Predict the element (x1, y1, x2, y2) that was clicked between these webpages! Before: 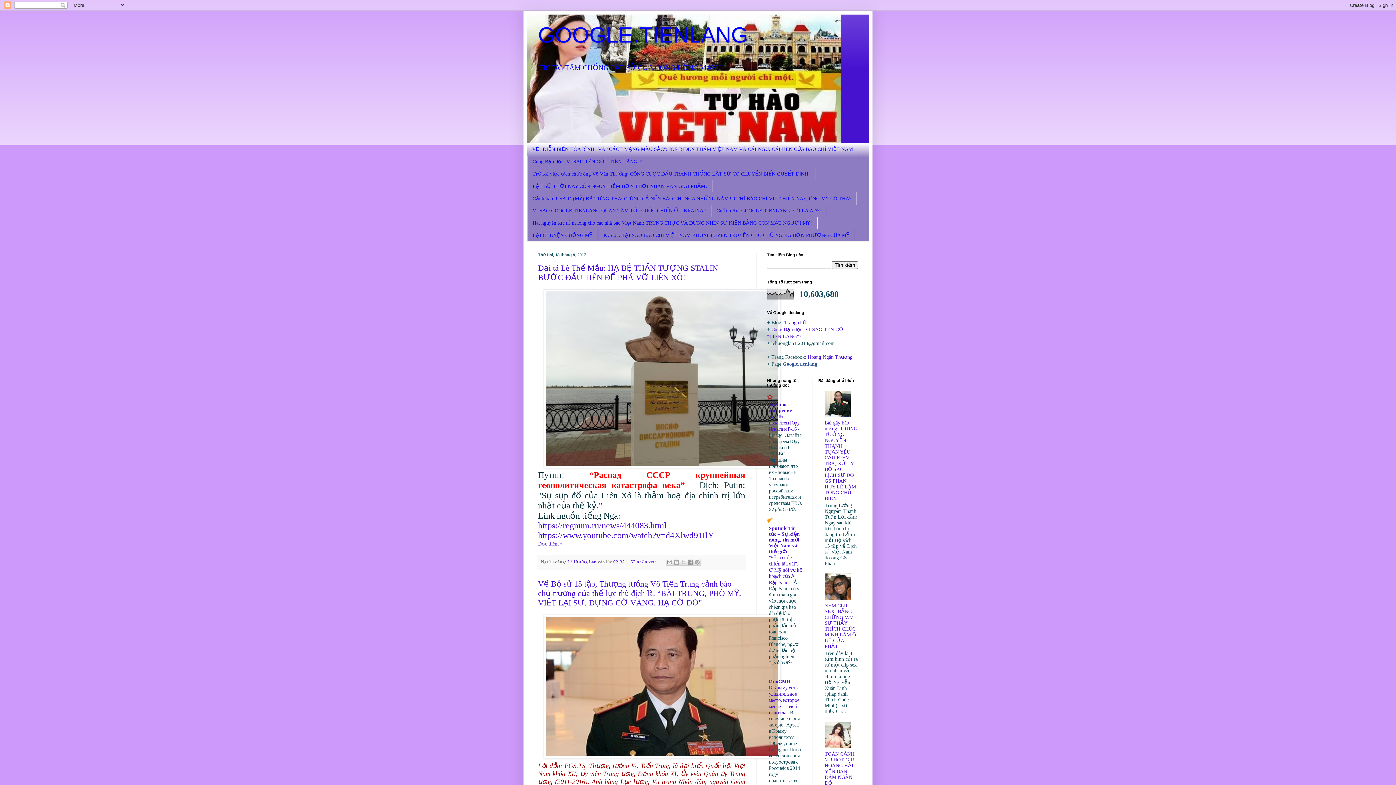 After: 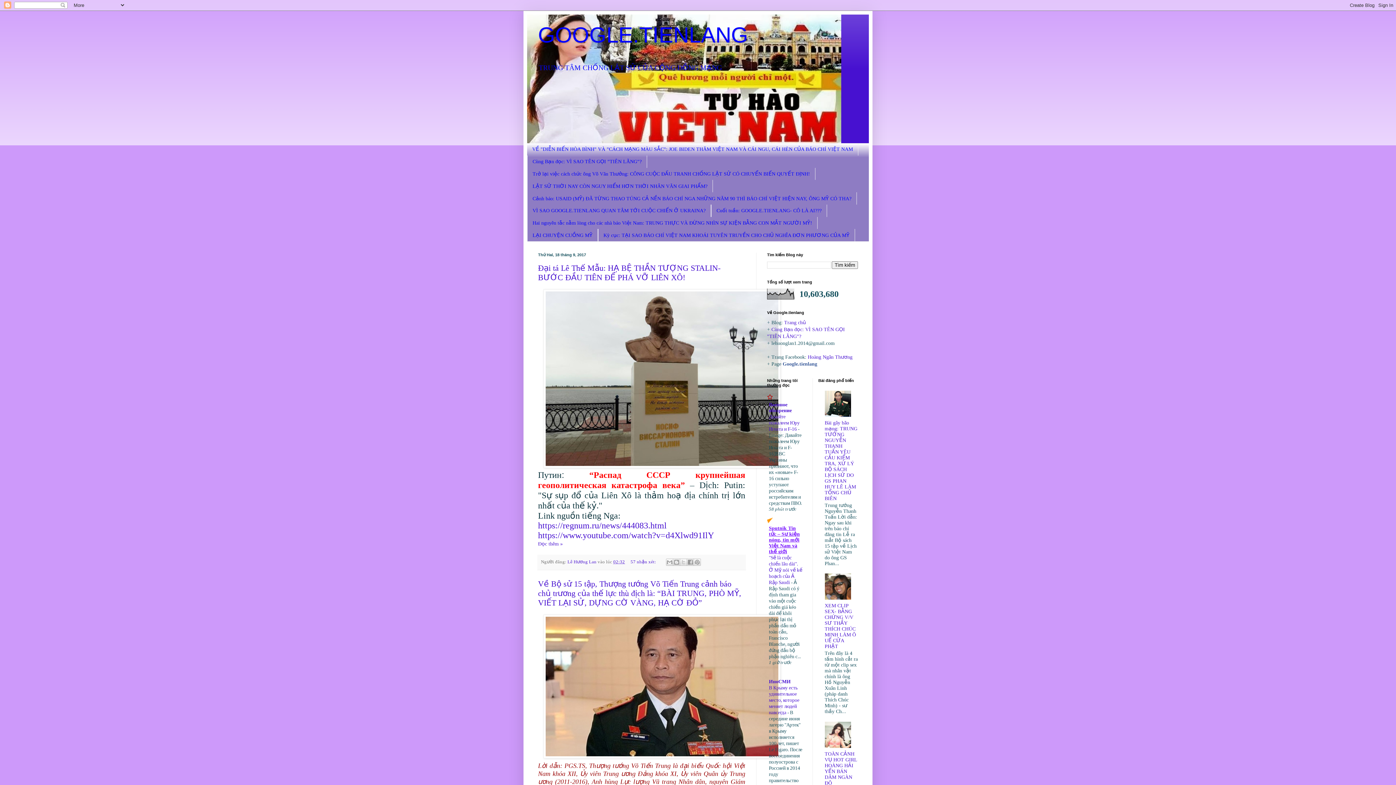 Action: label: Sputnik Tin tức – Sự kiện nóng, tin mới Việt Nam và thế giới bbox: (769, 525, 800, 554)